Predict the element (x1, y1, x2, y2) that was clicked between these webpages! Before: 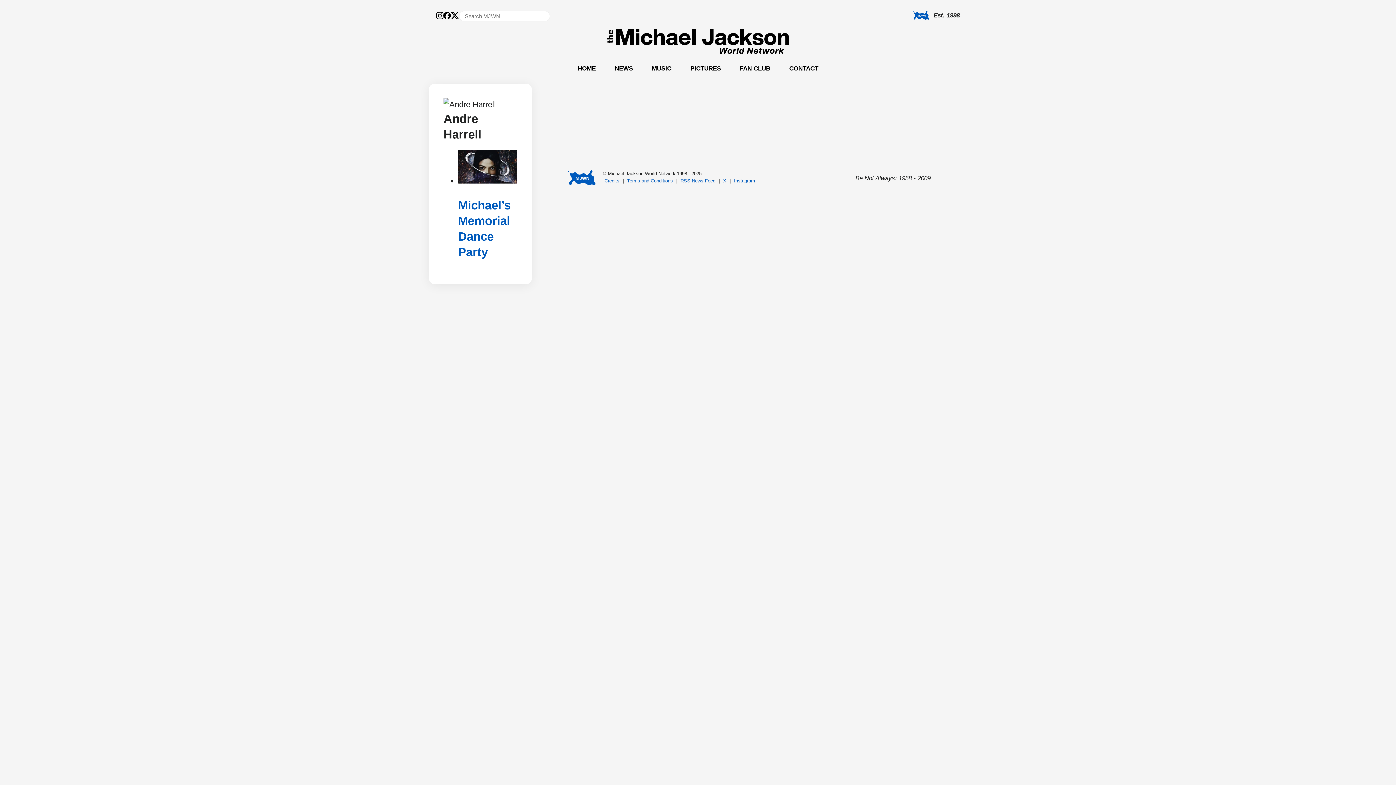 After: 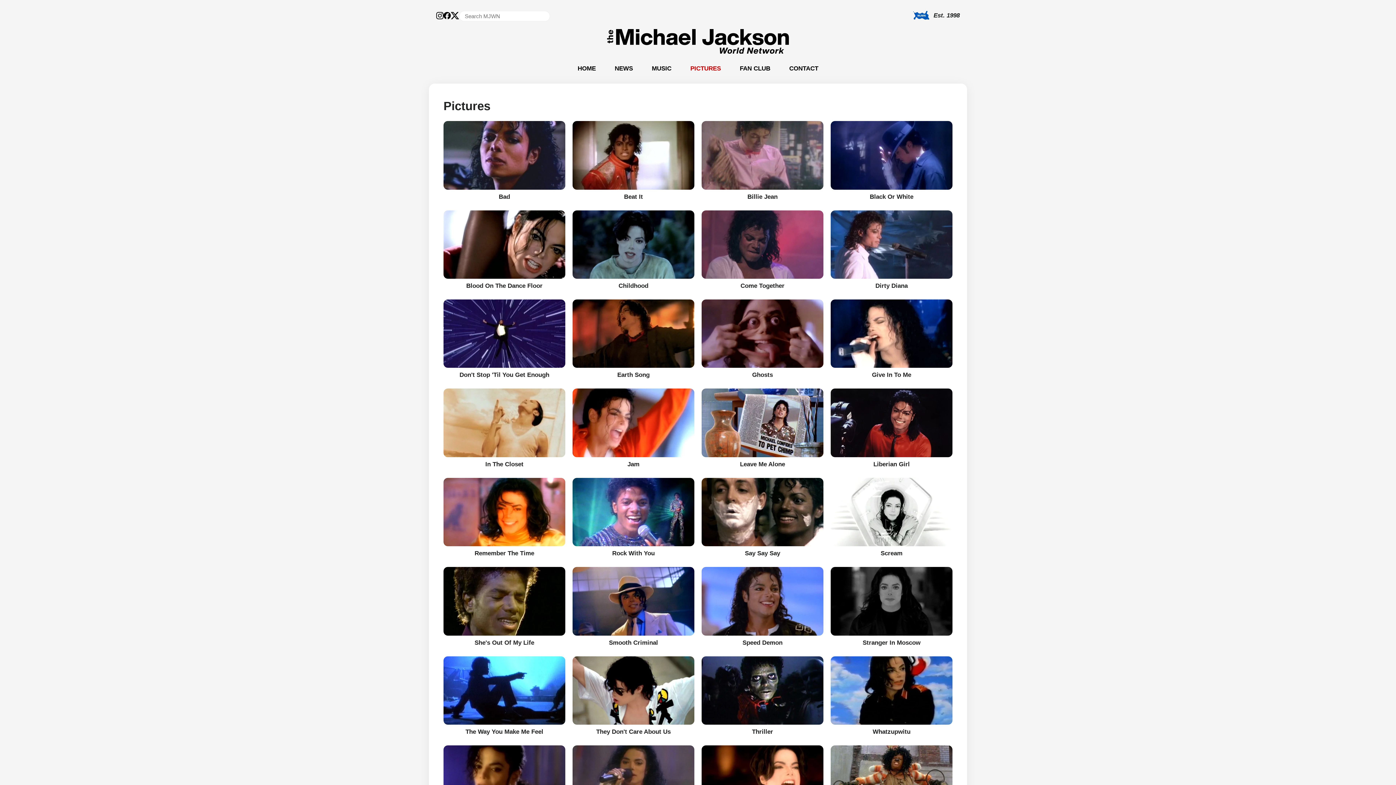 Action: label: PICTURES bbox: (684, 64, 726, 72)